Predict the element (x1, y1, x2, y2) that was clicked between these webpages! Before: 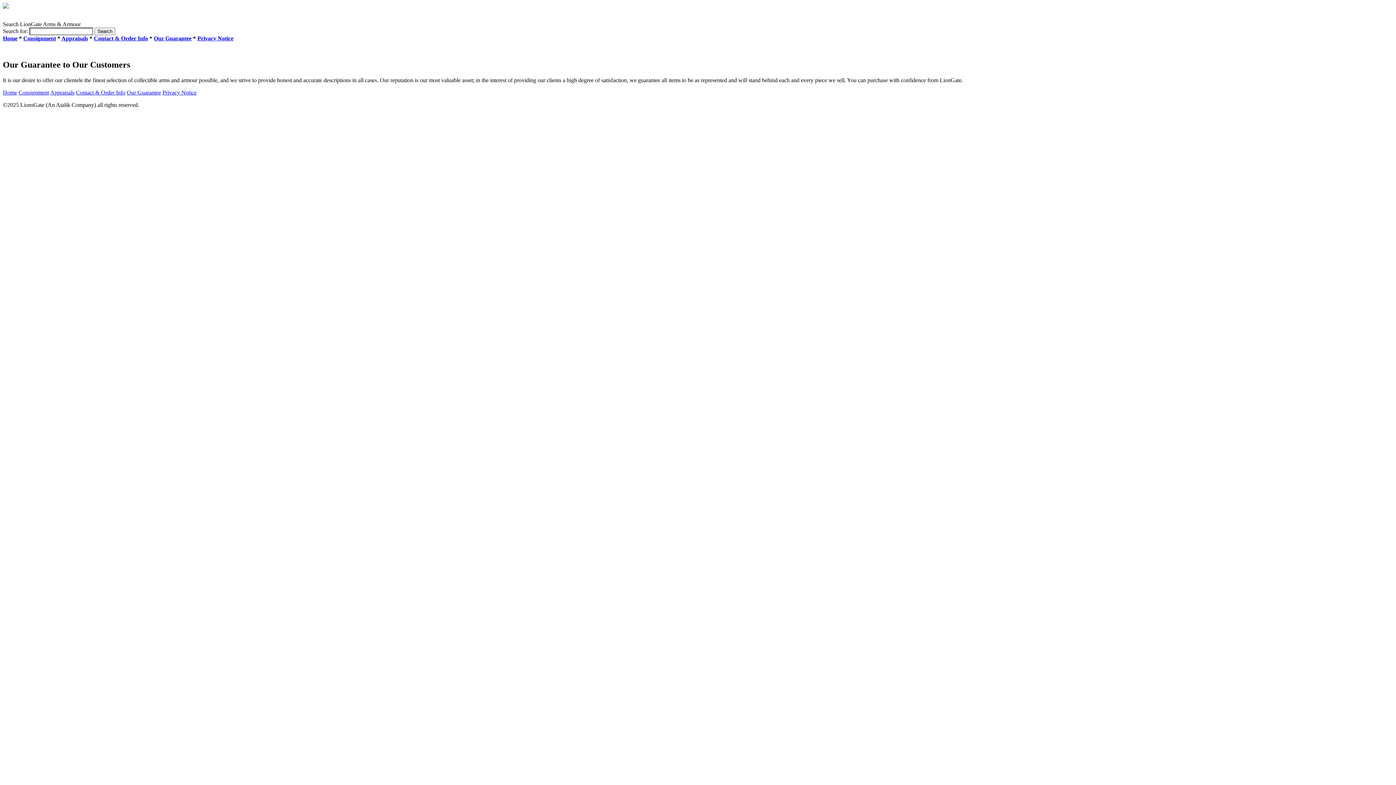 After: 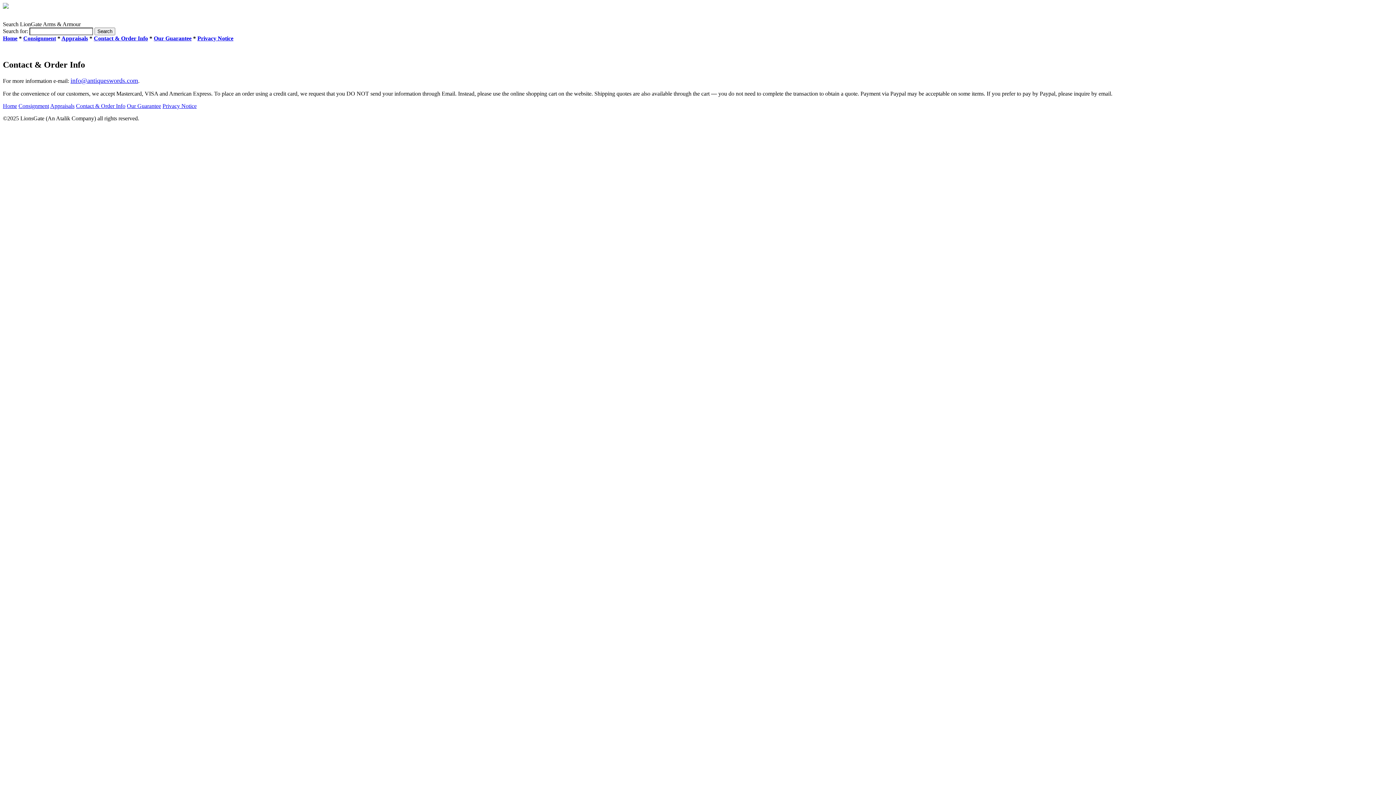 Action: label: Contact & Order Info bbox: (76, 89, 125, 95)